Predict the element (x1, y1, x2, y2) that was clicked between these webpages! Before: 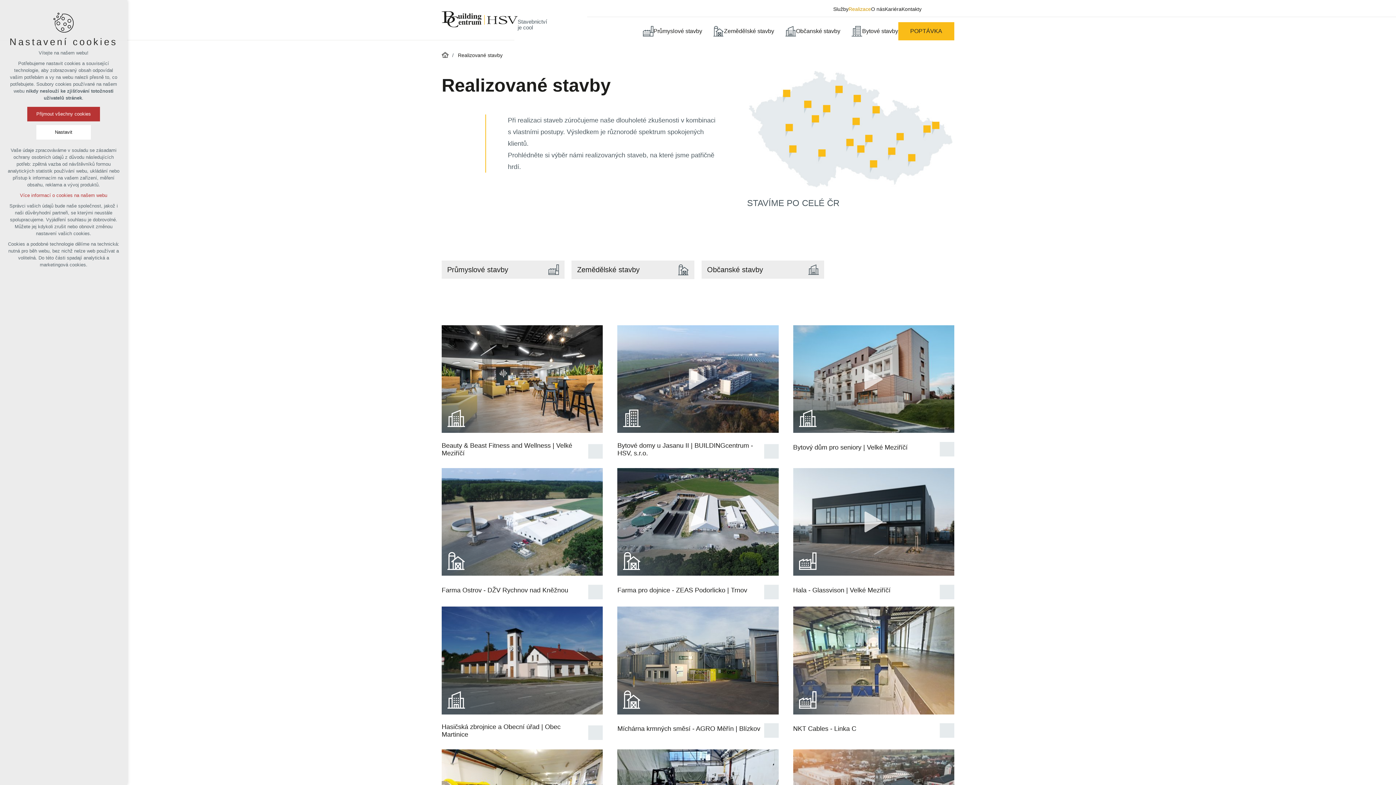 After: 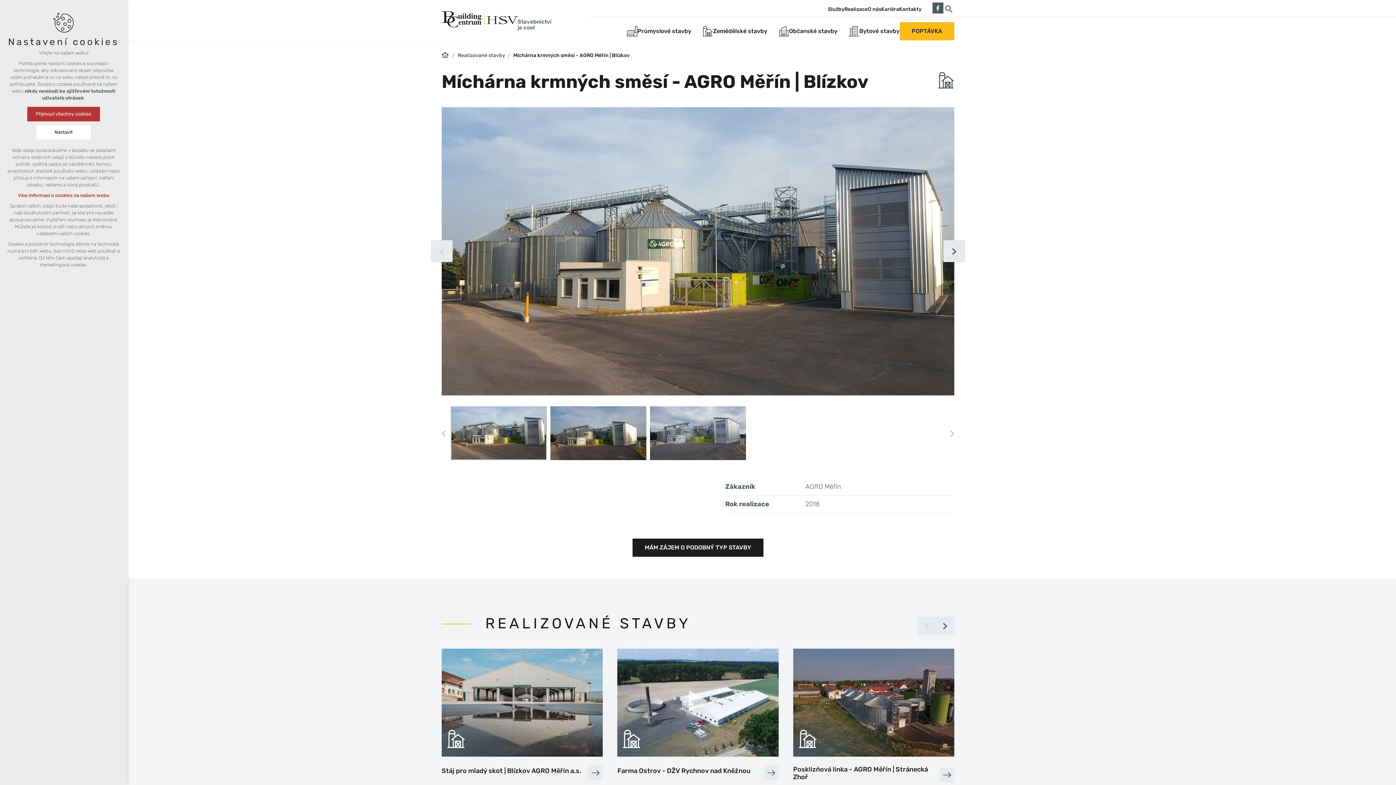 Action: bbox: (617, 725, 760, 732) label: Míchárna krmných směsí - AGRO Měřín | Blízkov